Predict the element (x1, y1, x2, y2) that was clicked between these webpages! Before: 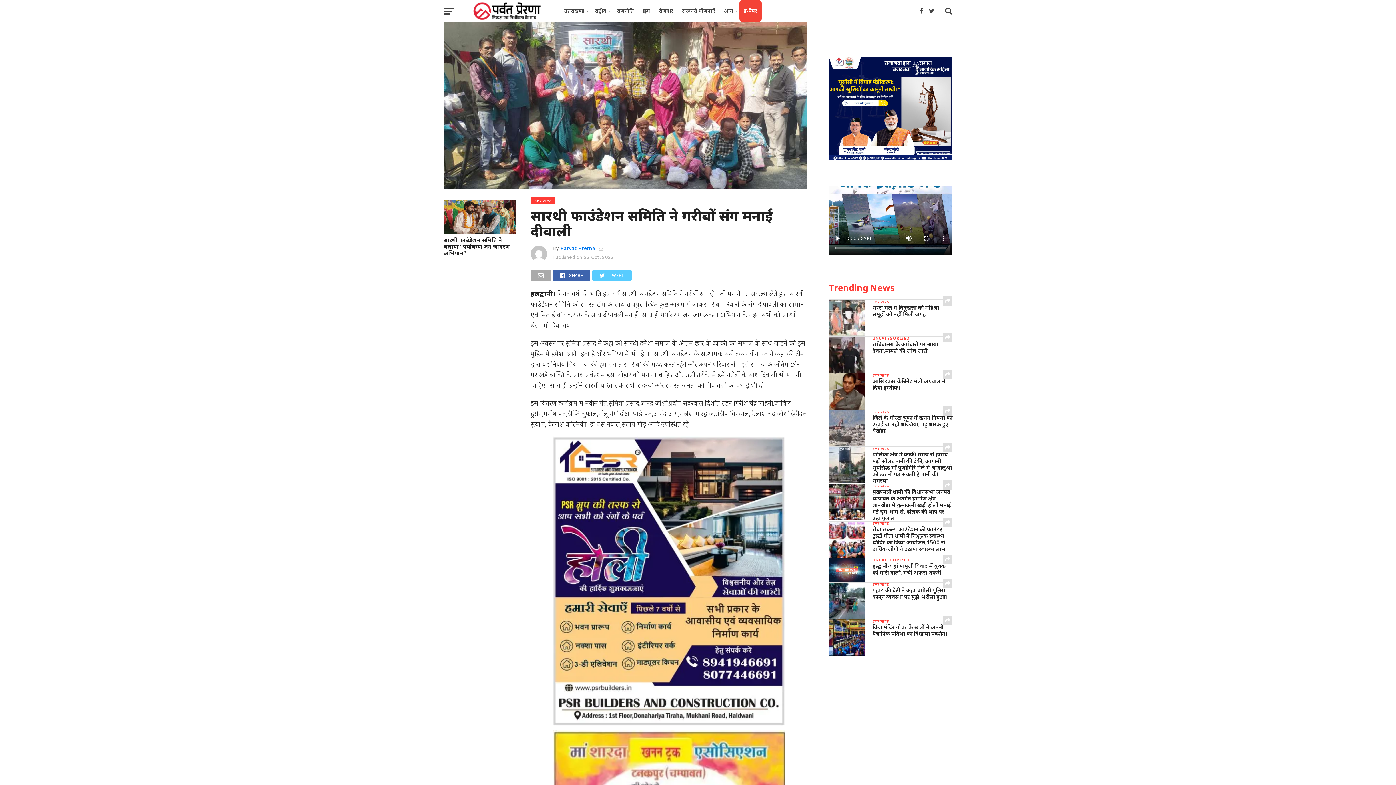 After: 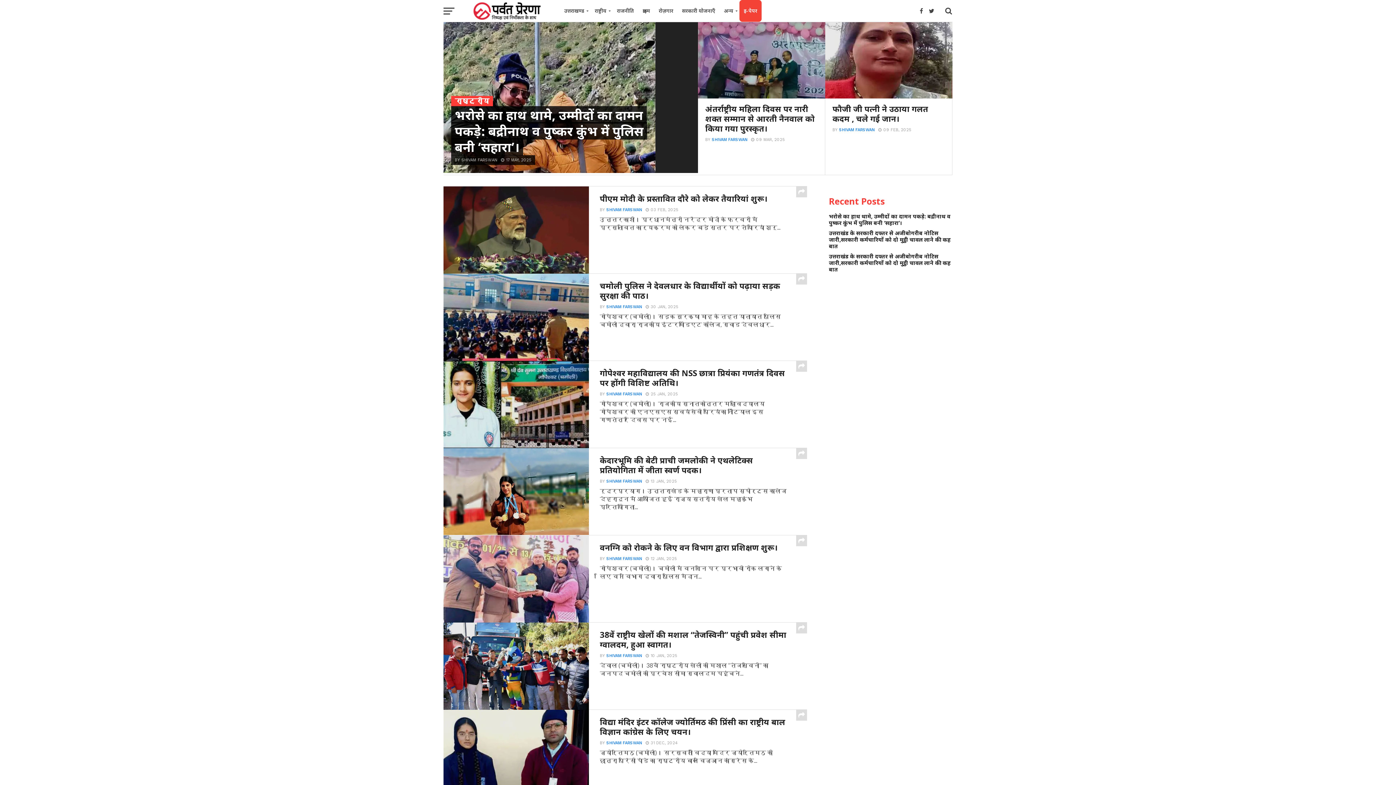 Action: bbox: (590, 0, 612, 21) label: राष्ट्रीय